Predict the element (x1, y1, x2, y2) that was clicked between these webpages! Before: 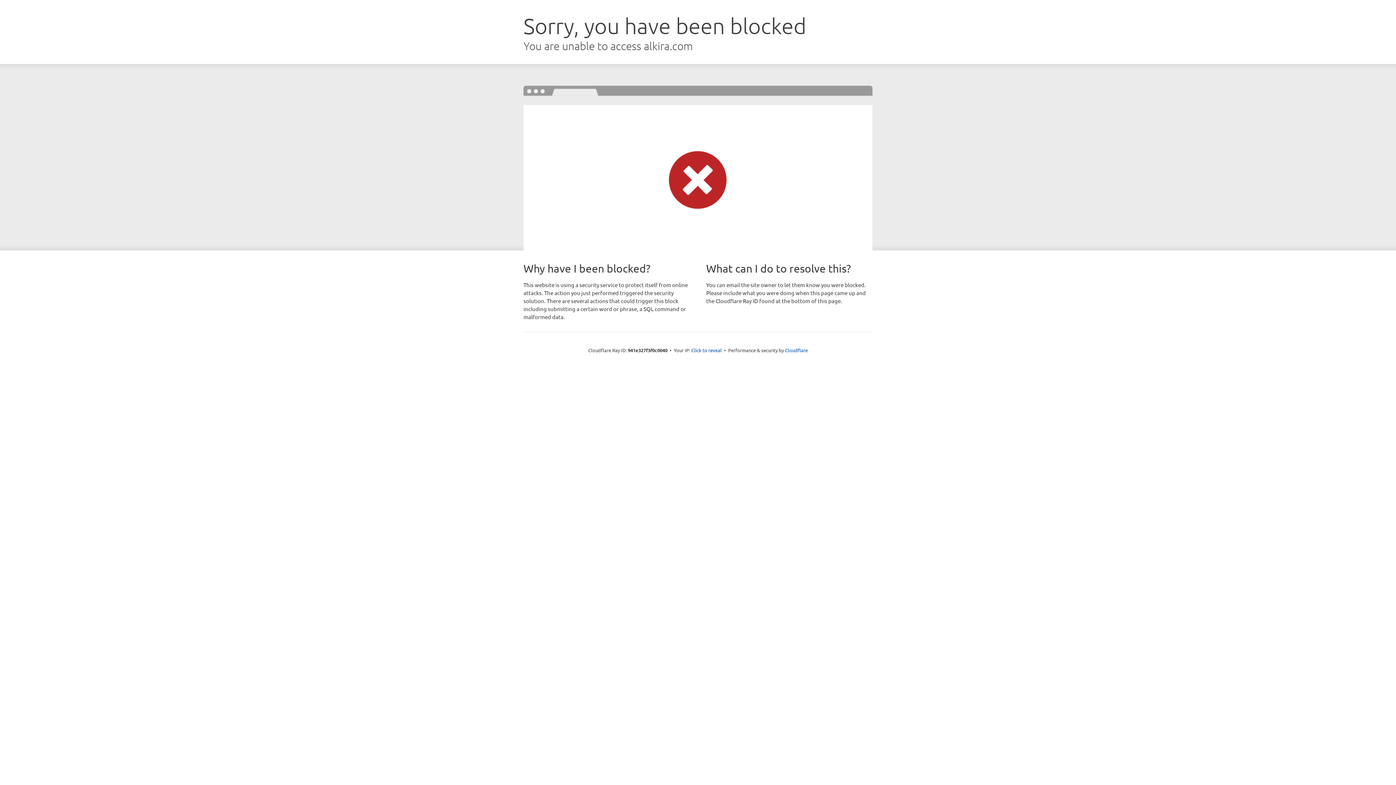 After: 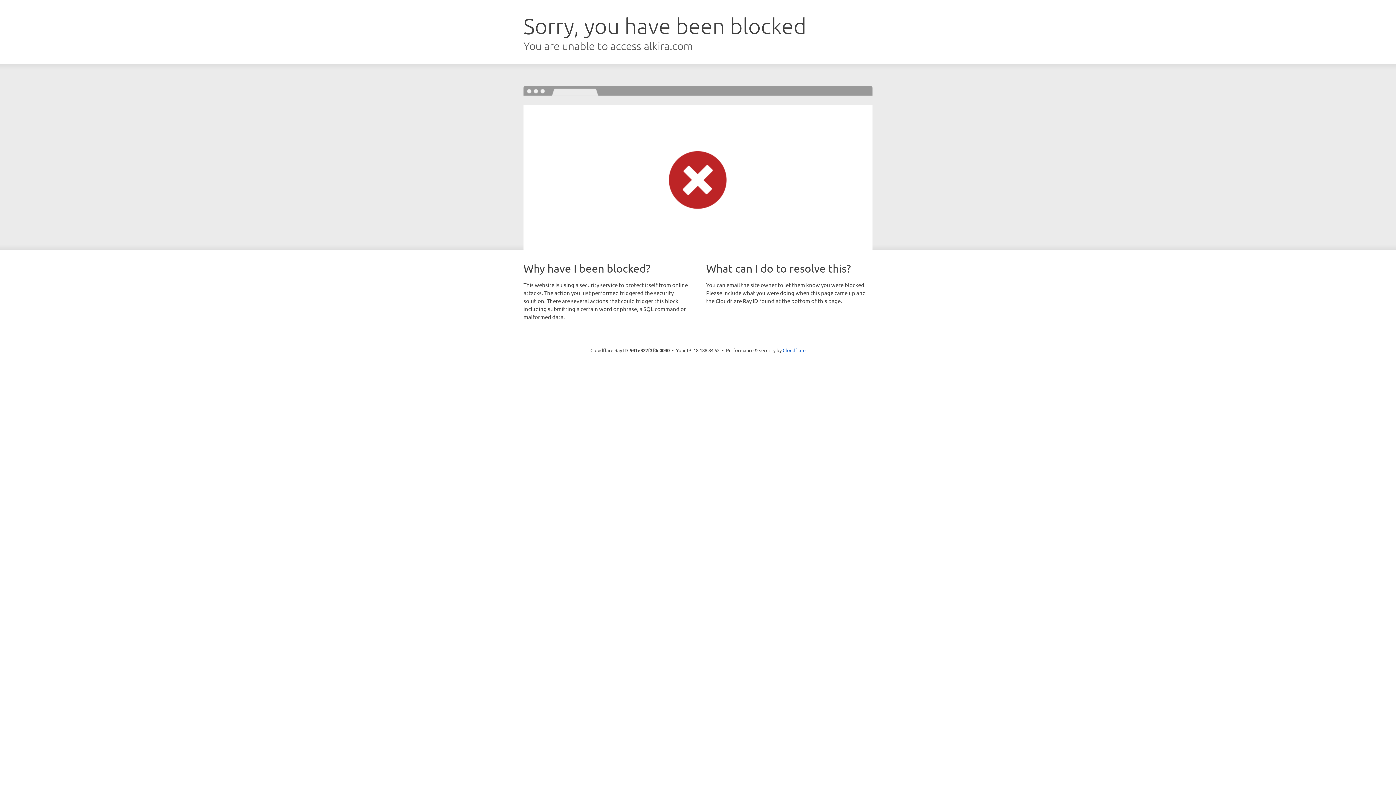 Action: bbox: (691, 346, 722, 353) label: Click to reveal